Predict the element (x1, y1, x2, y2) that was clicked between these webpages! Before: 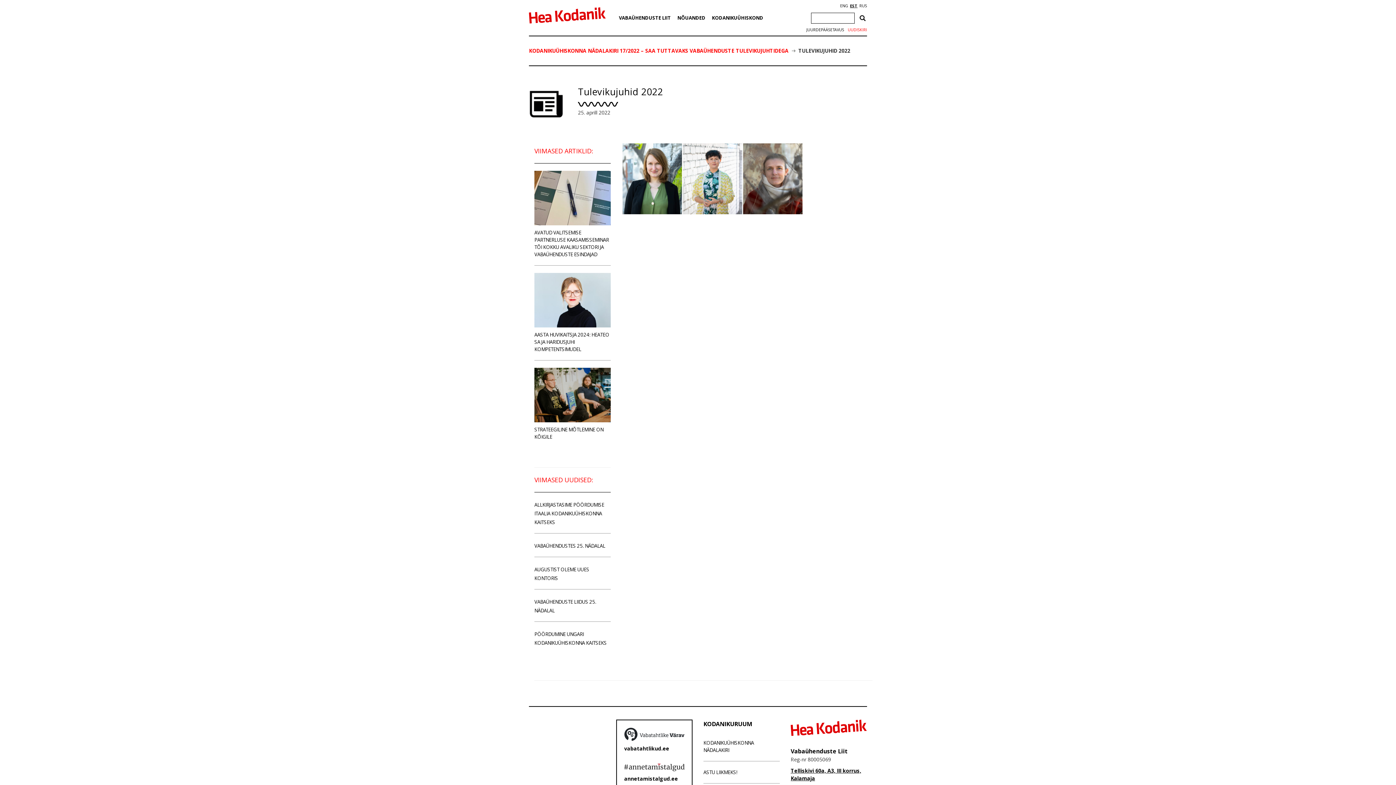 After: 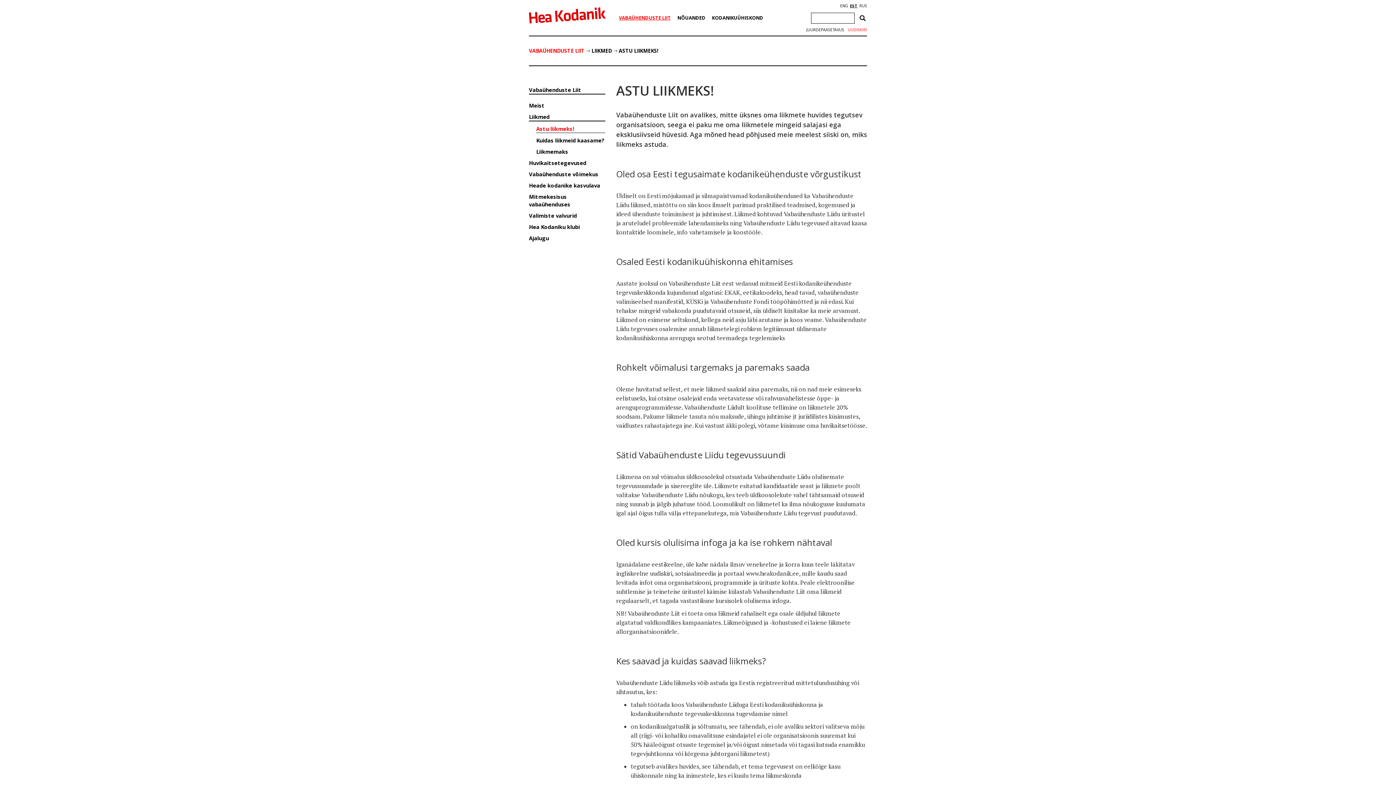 Action: label: ASTU LIIKMEKS! bbox: (703, 769, 737, 776)